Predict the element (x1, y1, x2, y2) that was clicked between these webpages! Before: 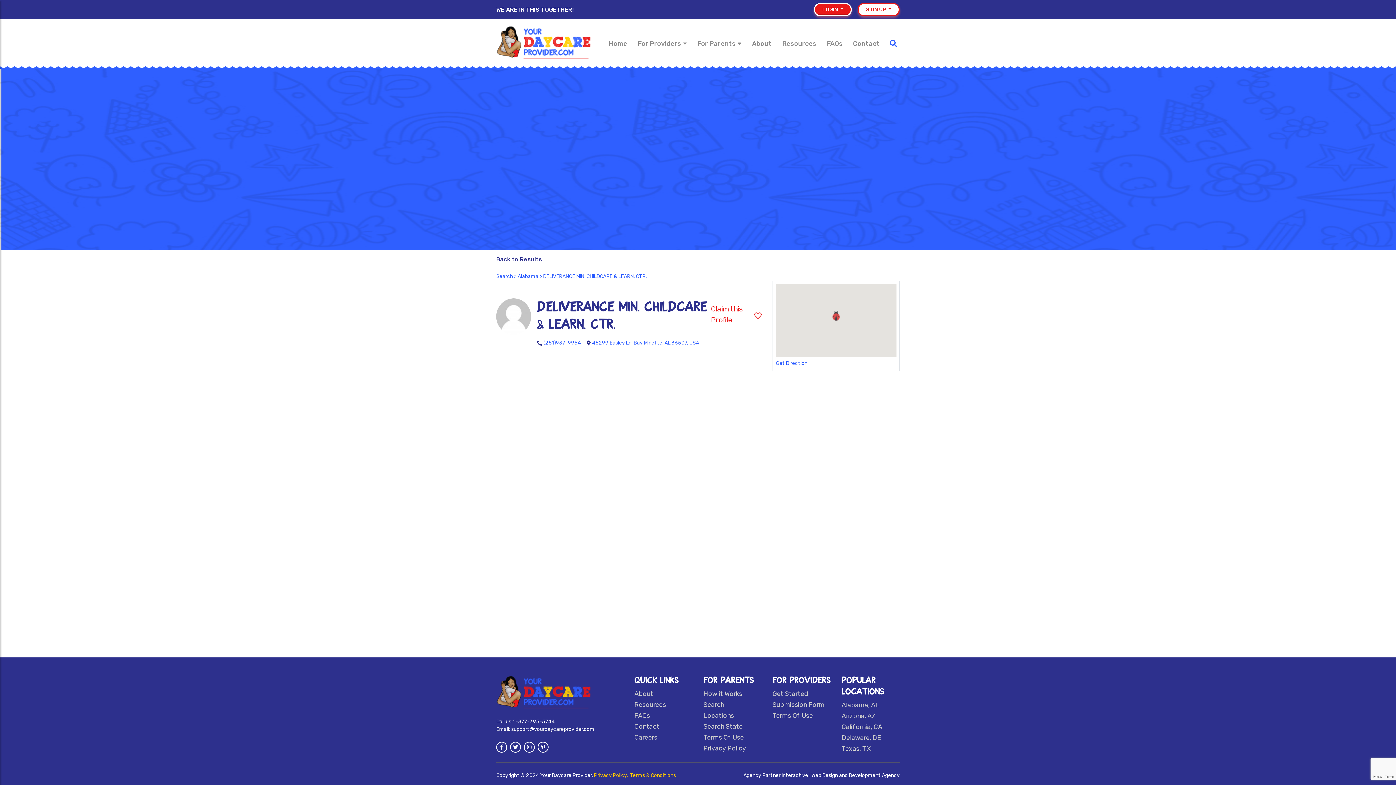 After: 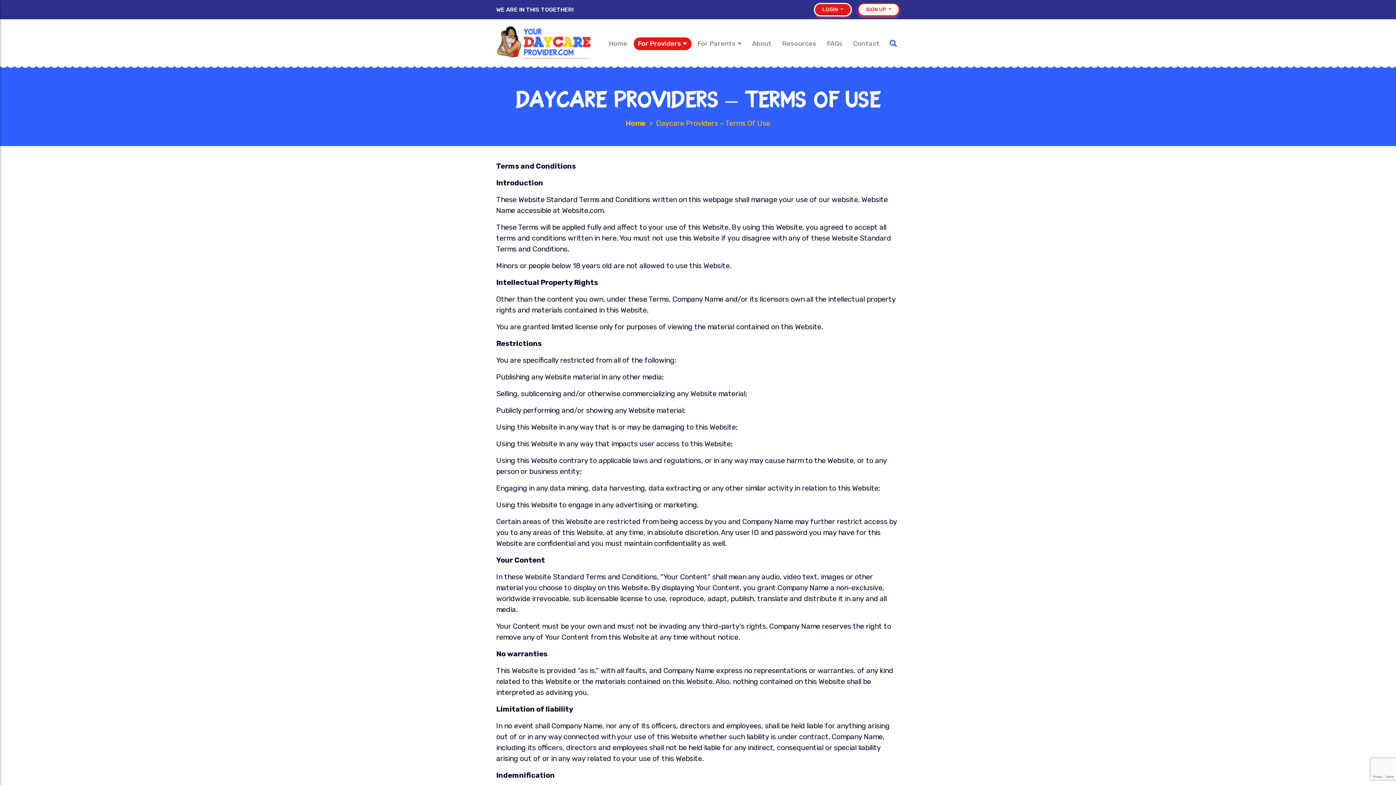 Action: bbox: (772, 712, 813, 720) label: Terms Of Use